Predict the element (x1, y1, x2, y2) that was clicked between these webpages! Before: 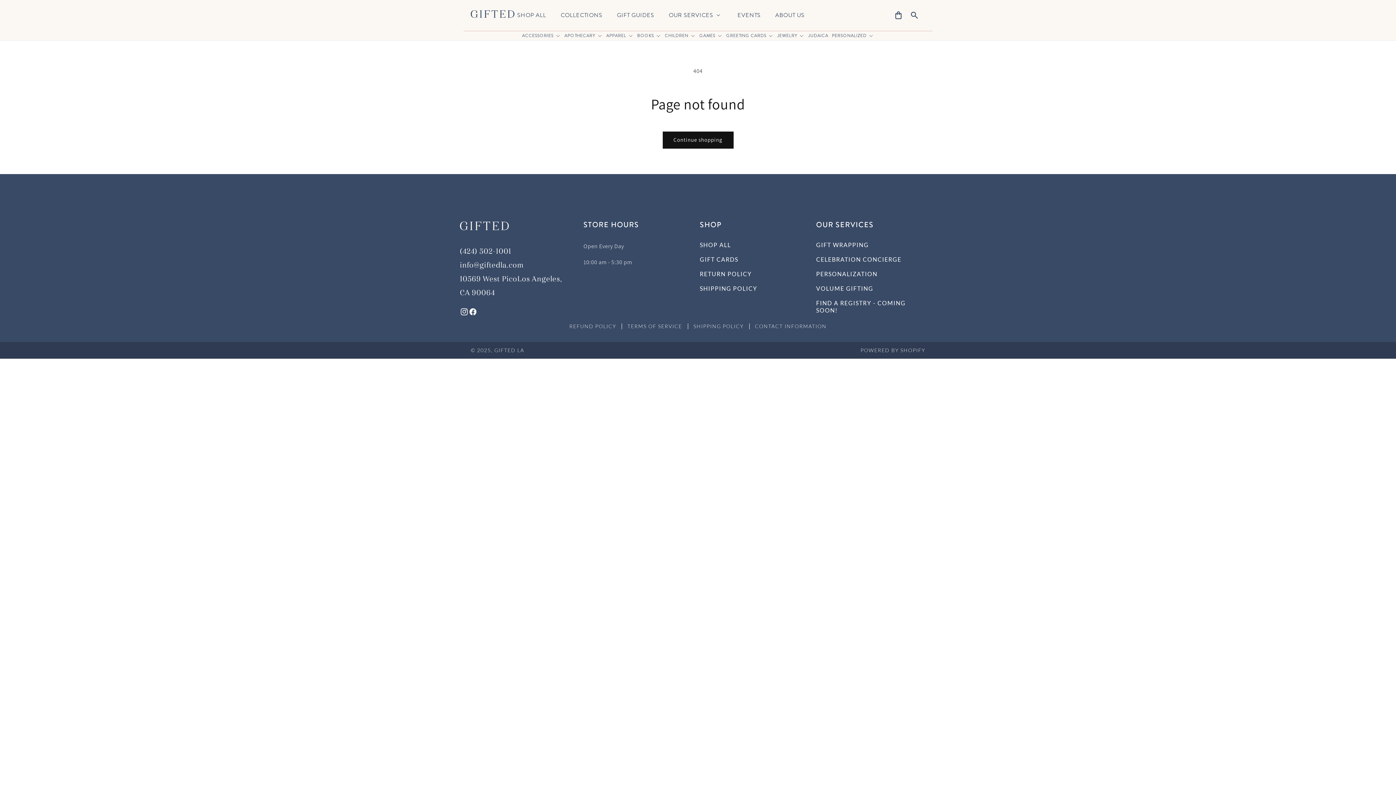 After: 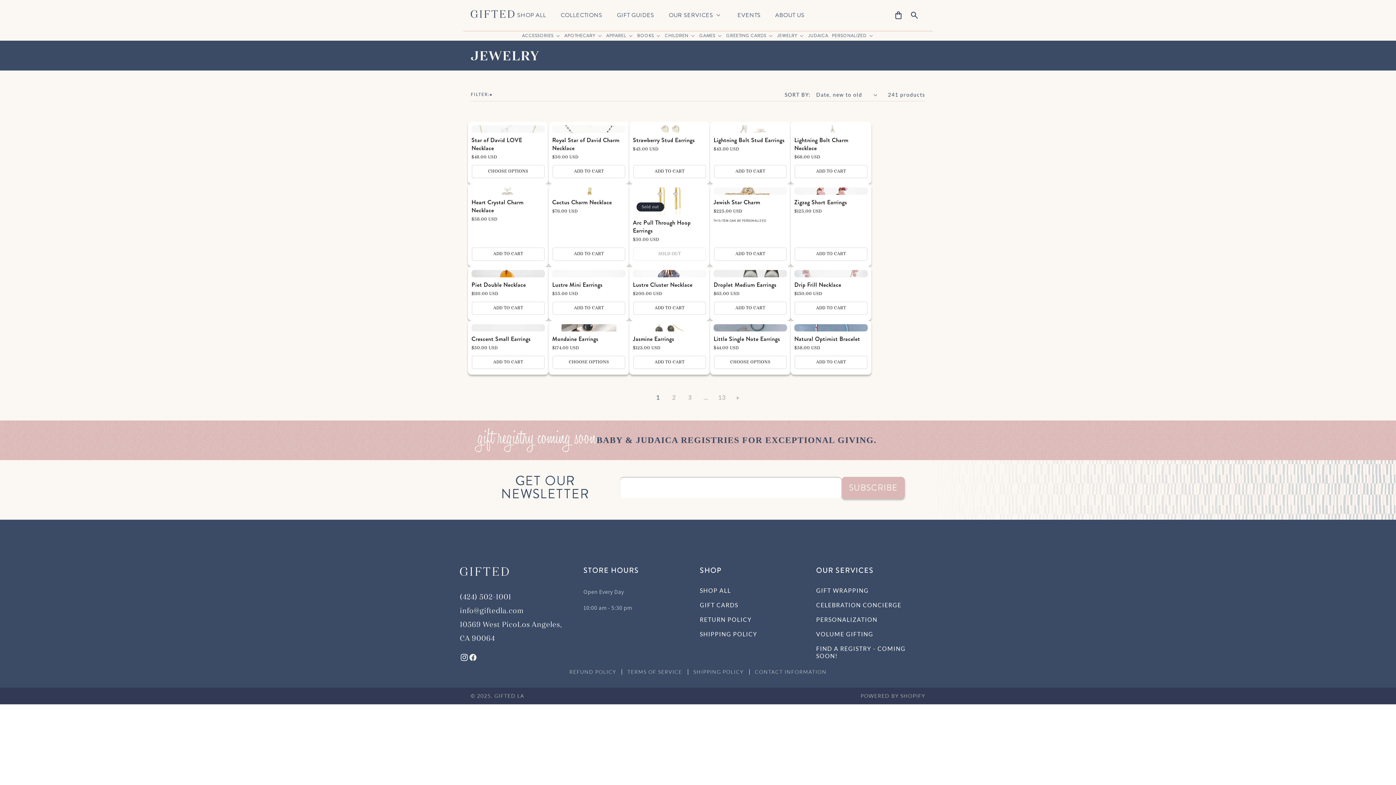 Action: bbox: (775, 32, 806, 38) label: JEWELRY